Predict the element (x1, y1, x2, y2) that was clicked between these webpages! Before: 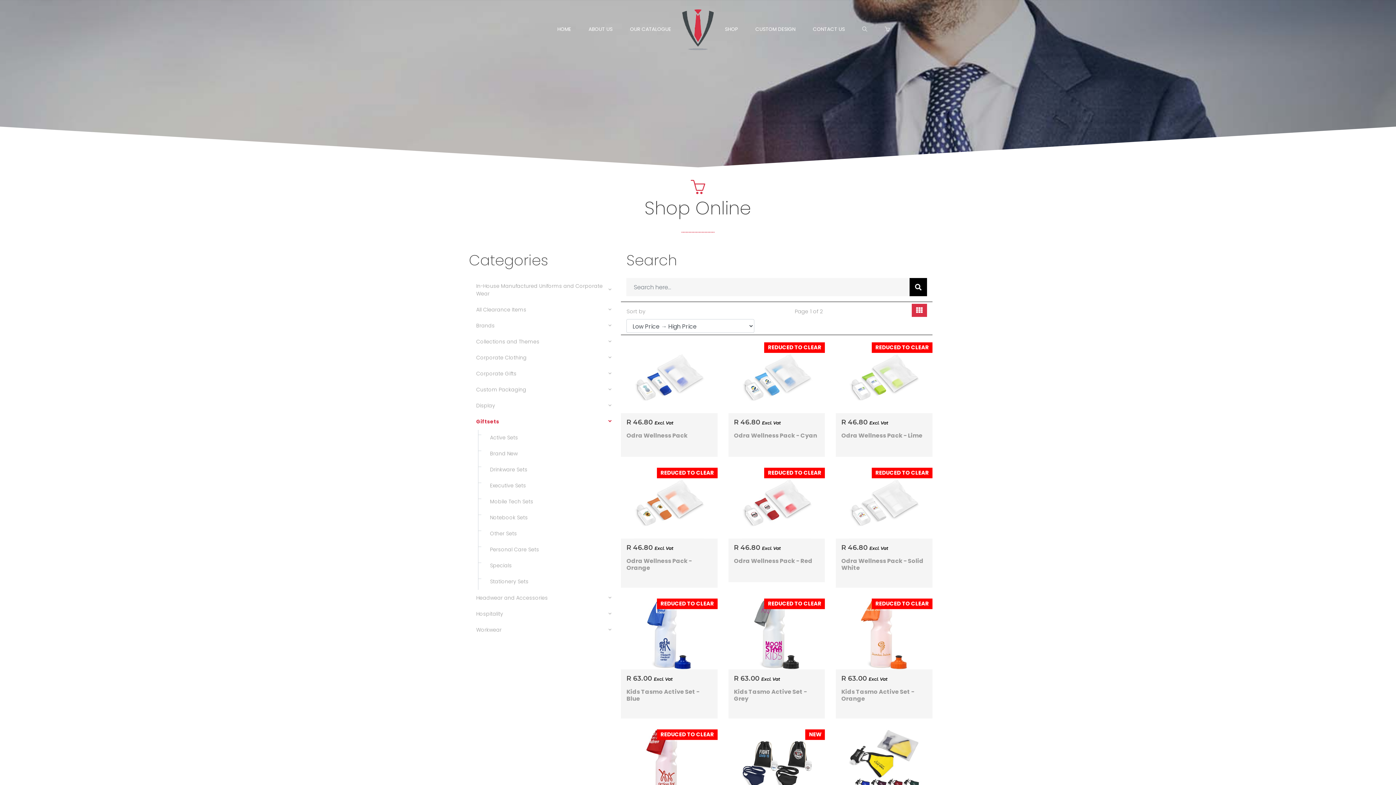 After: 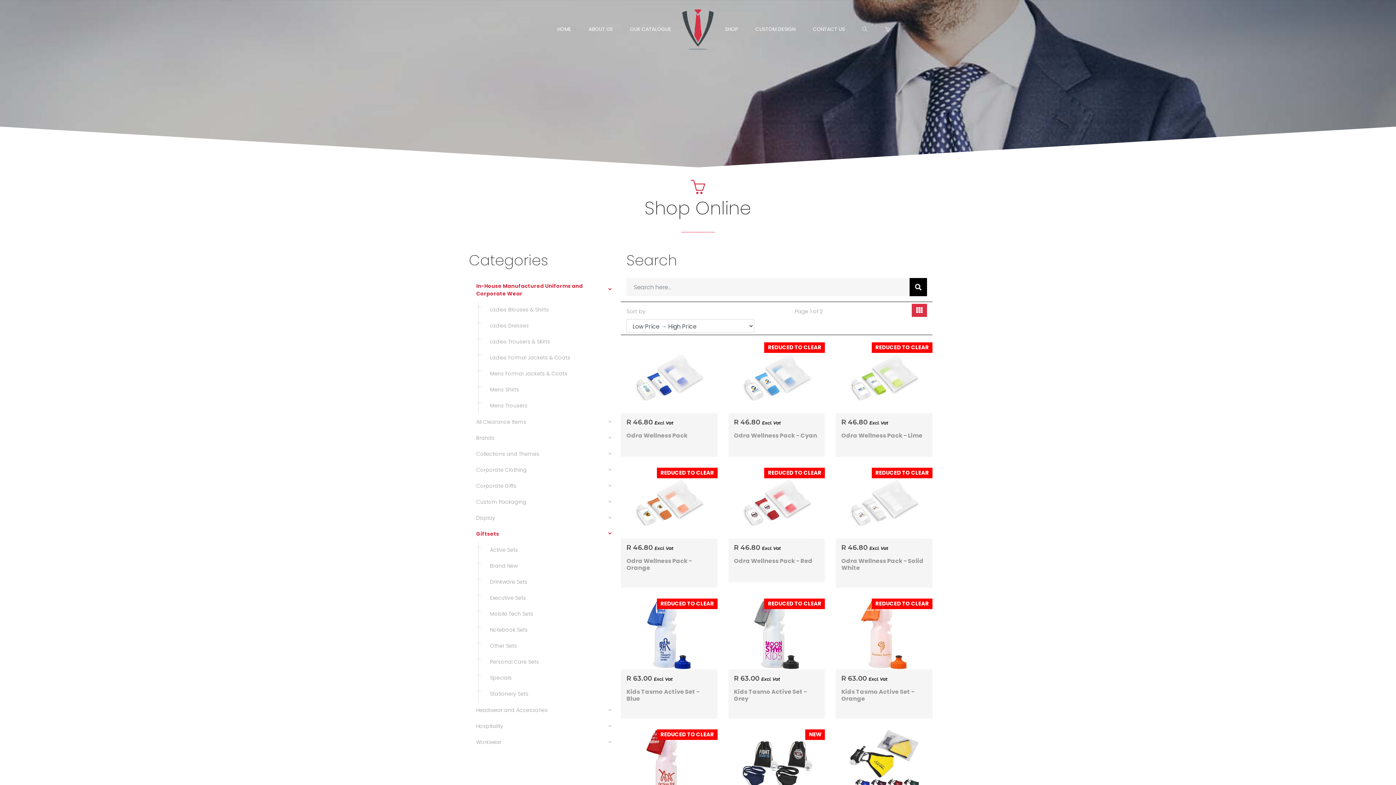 Action: label: In-House Manufactured Uniforms and Corporate Wear bbox: (469, 278, 612, 302)